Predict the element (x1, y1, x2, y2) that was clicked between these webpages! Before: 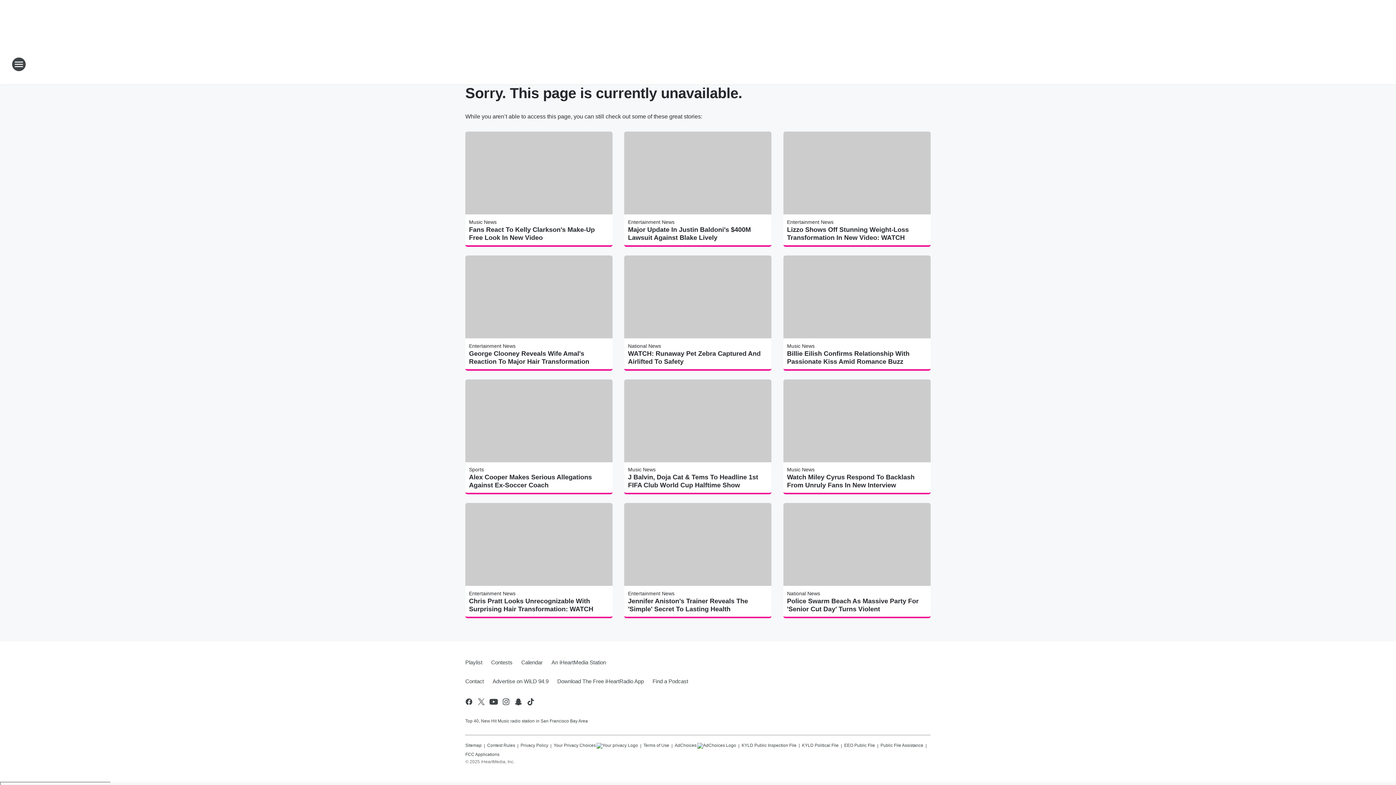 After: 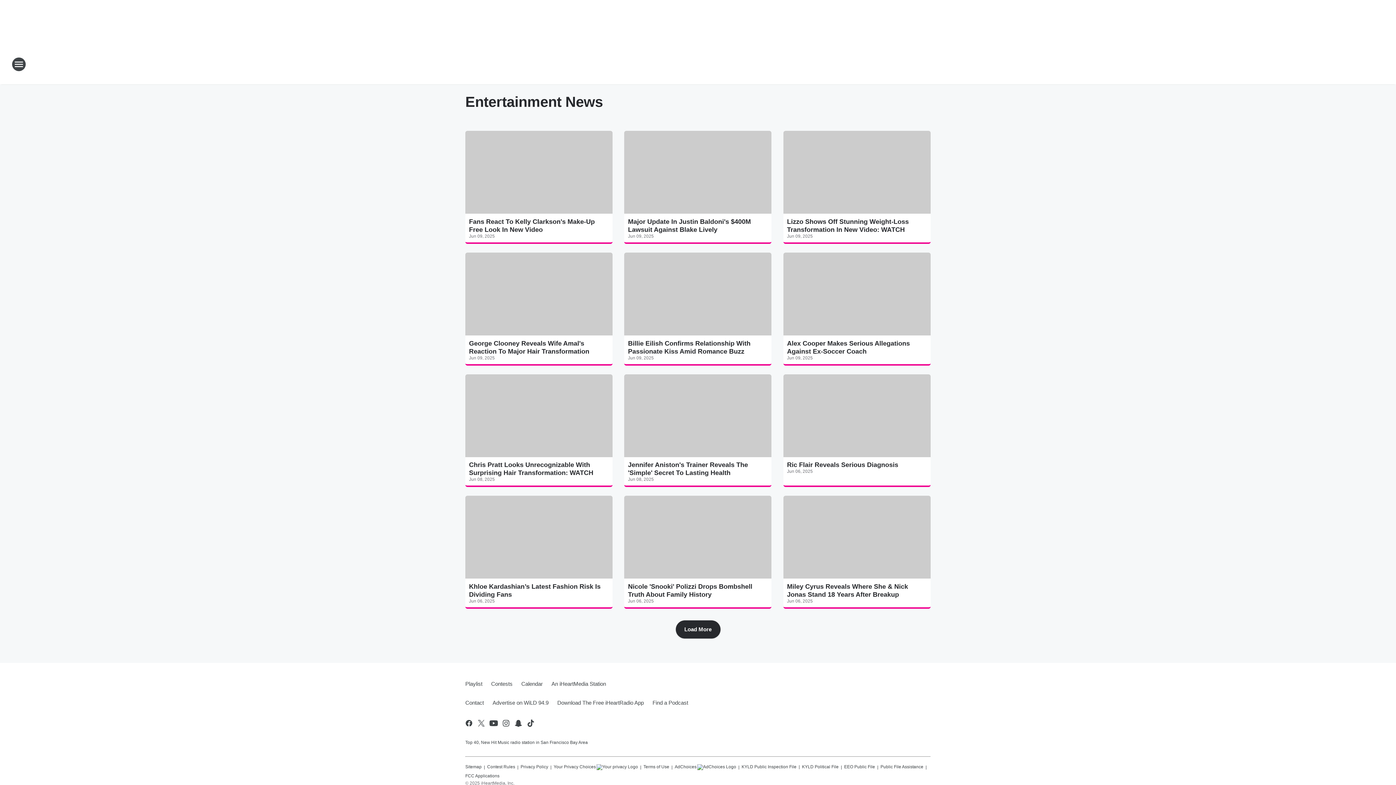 Action: bbox: (628, 219, 674, 225) label: Entertainment News